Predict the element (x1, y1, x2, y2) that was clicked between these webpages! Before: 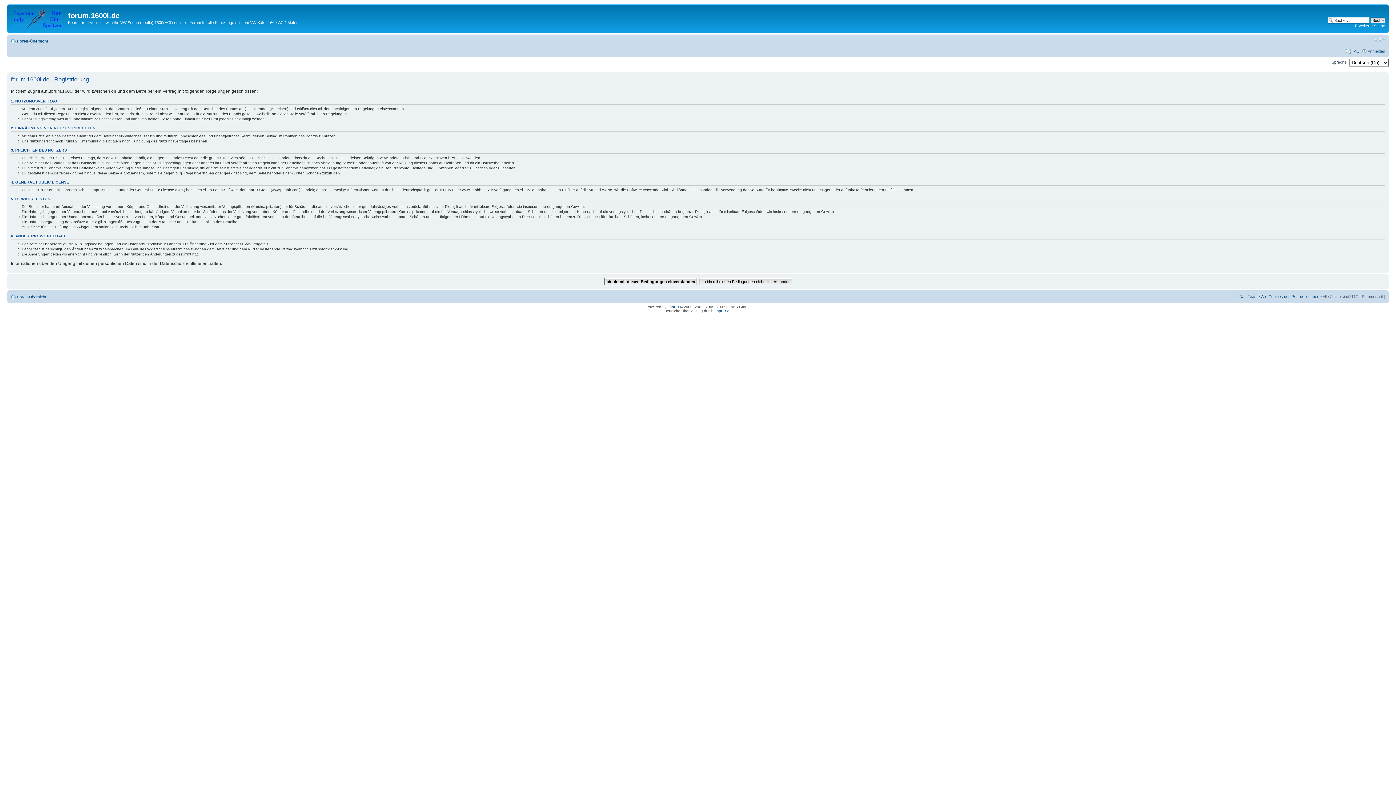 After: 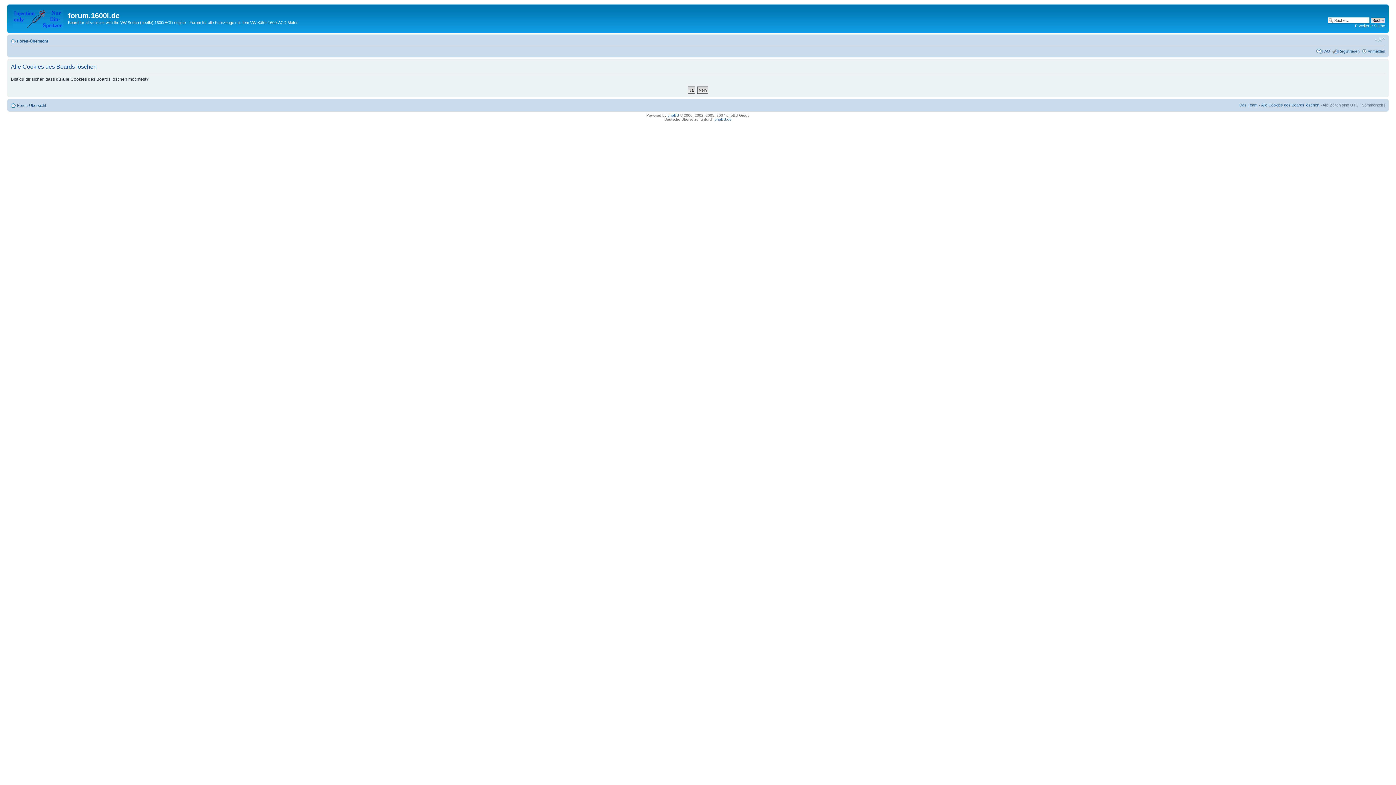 Action: label: Alle Cookies des Boards löschen bbox: (1261, 294, 1319, 298)